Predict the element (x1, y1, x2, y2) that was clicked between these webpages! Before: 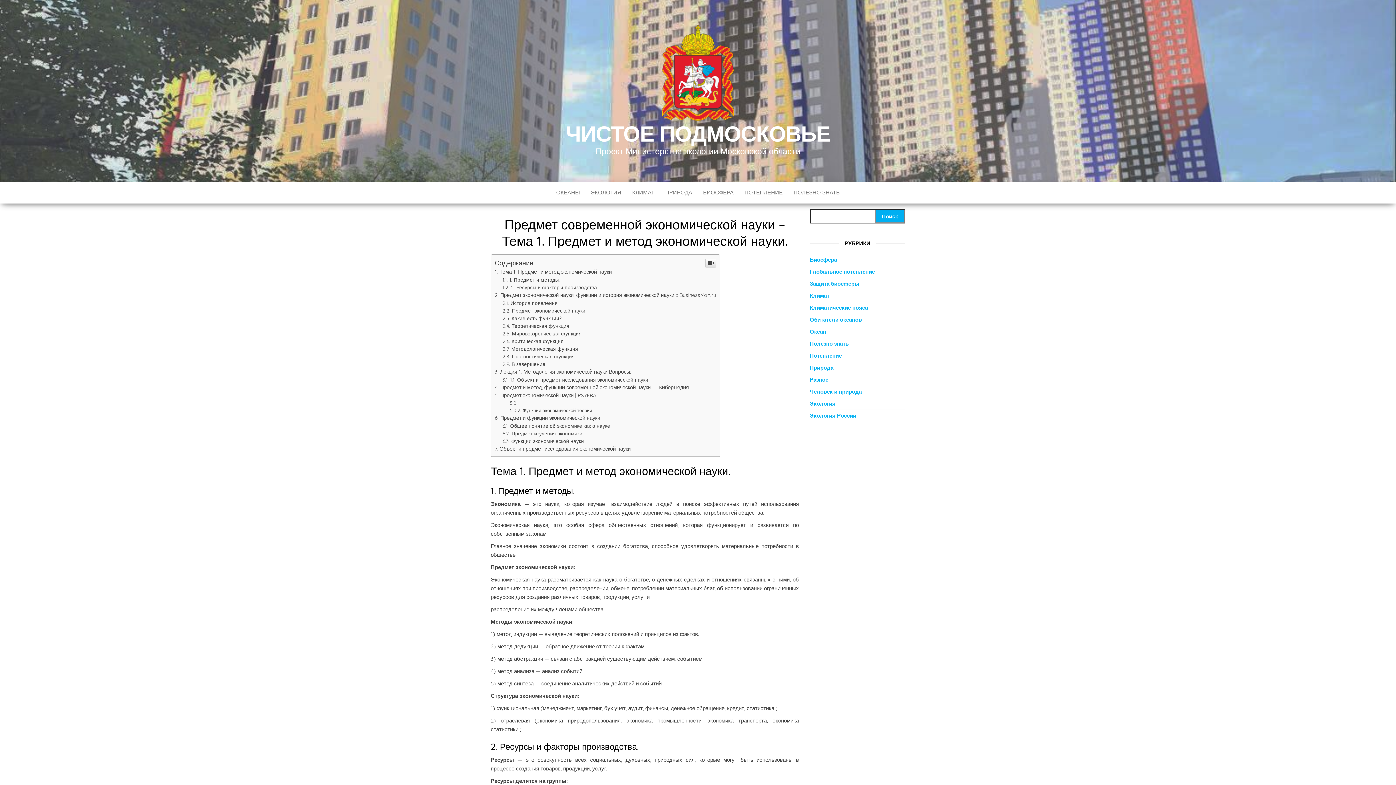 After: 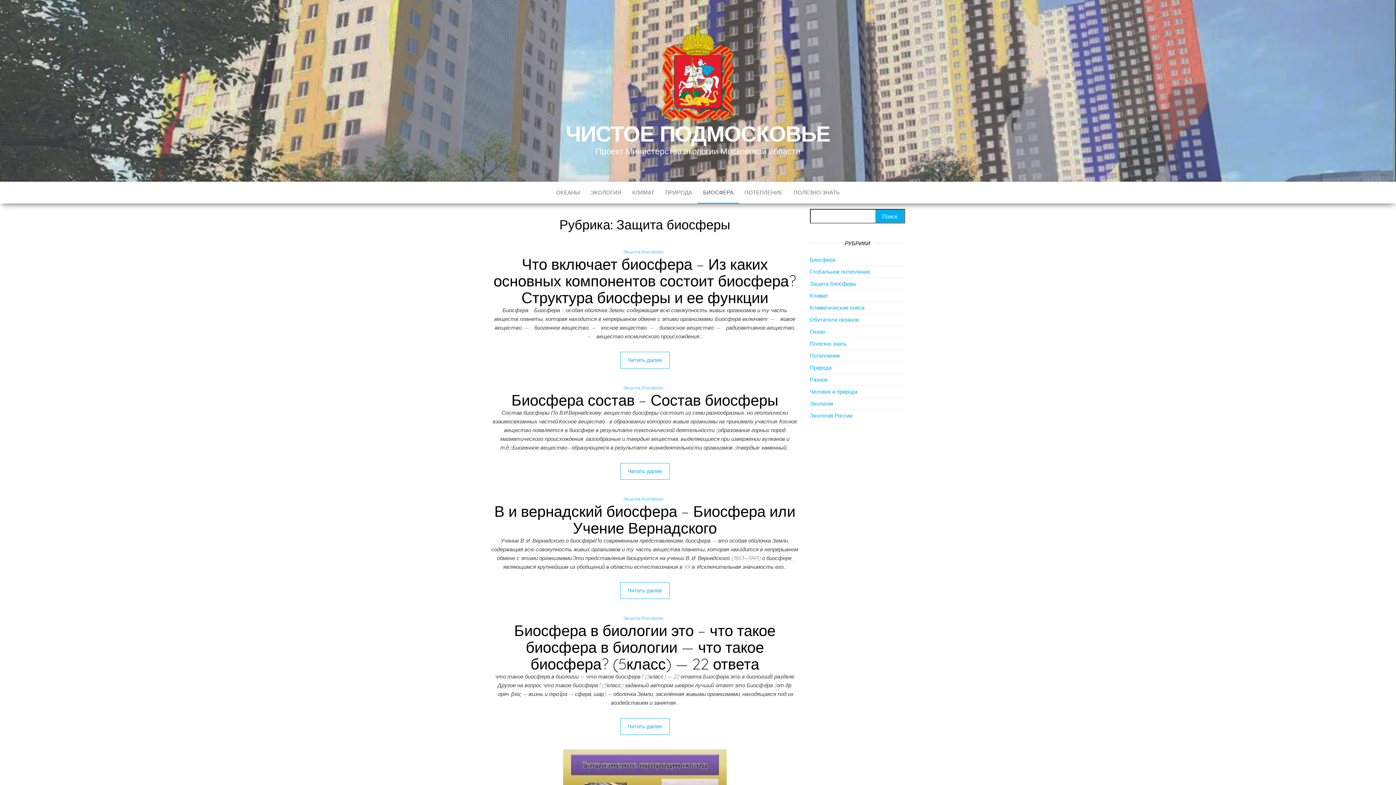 Action: label: Защита биосферы bbox: (810, 384, 859, 391)